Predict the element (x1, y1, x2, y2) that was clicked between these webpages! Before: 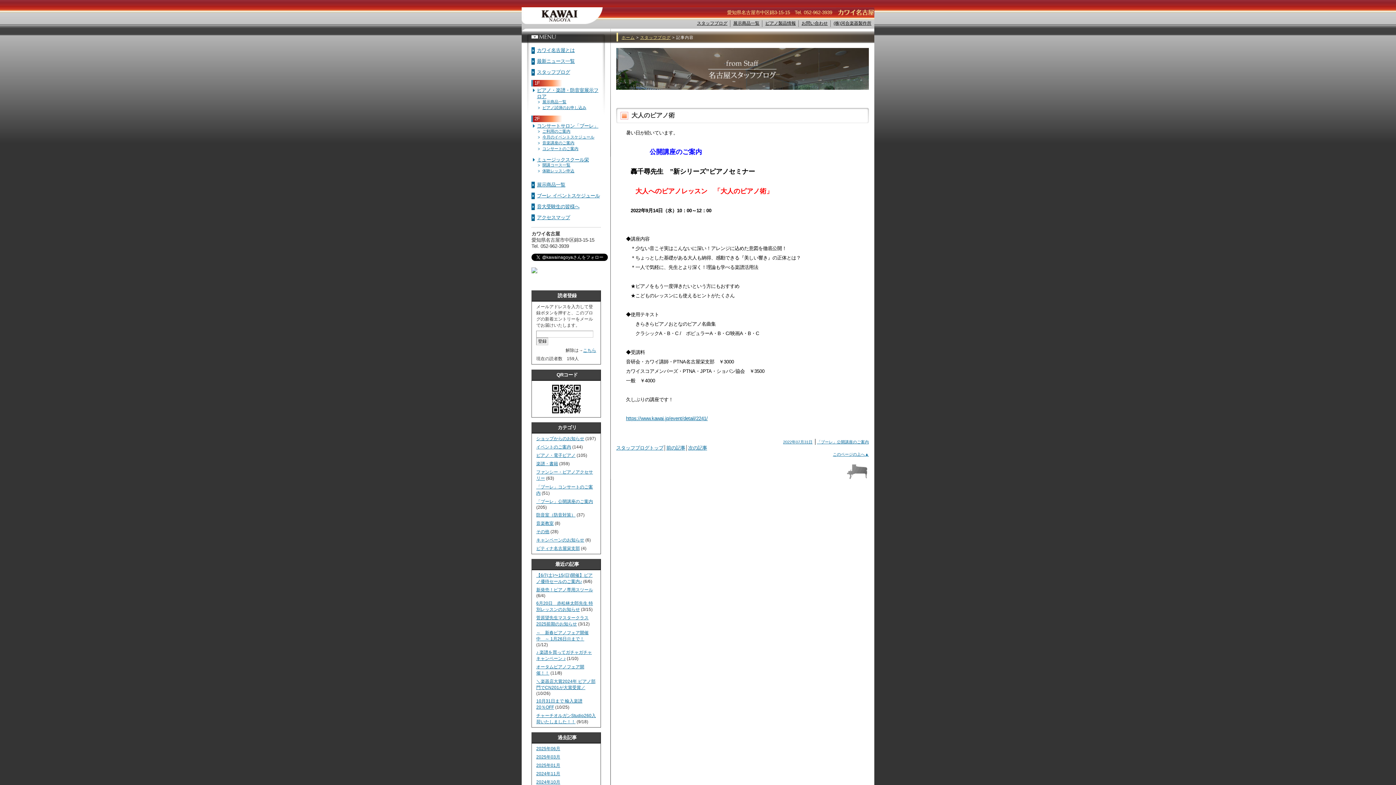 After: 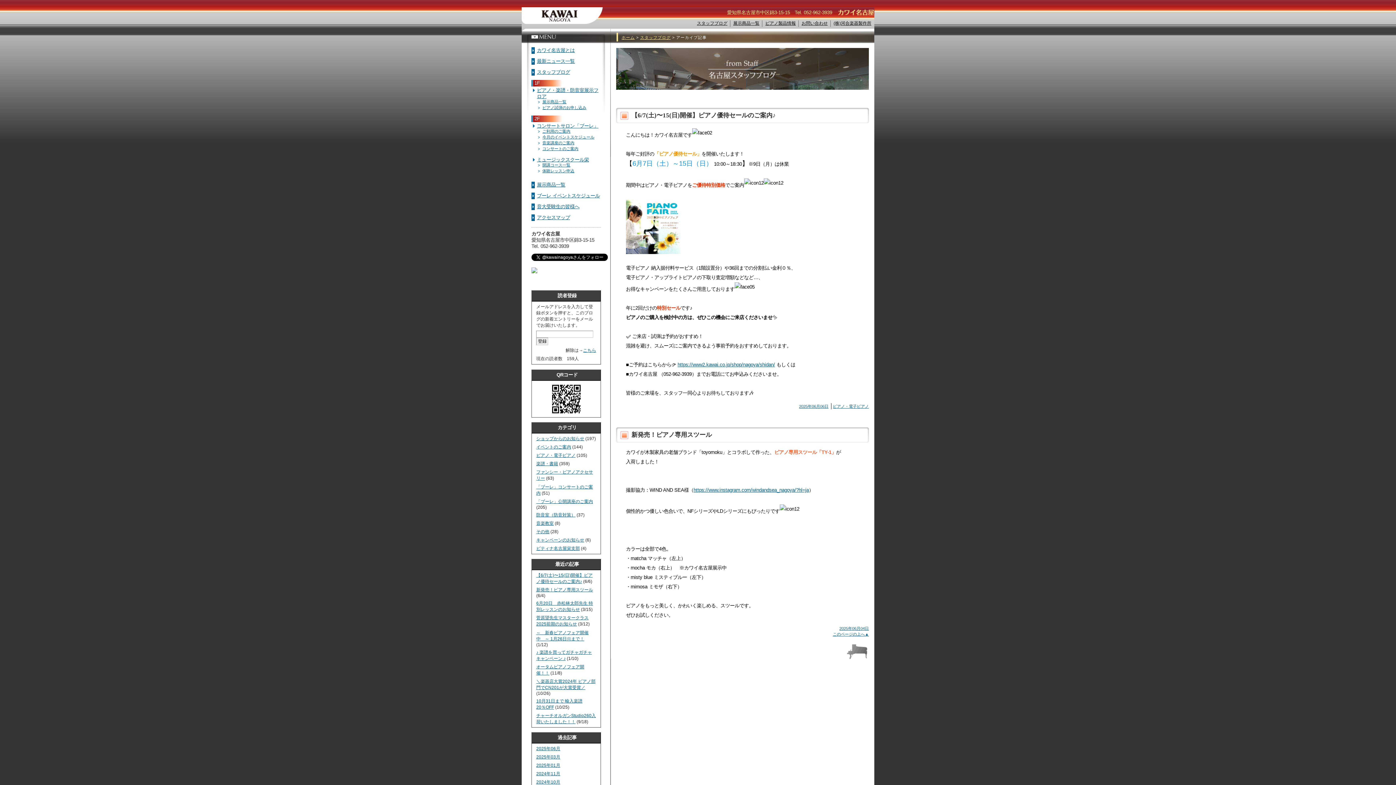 Action: label: 2025年06月
 bbox: (536, 746, 560, 751)